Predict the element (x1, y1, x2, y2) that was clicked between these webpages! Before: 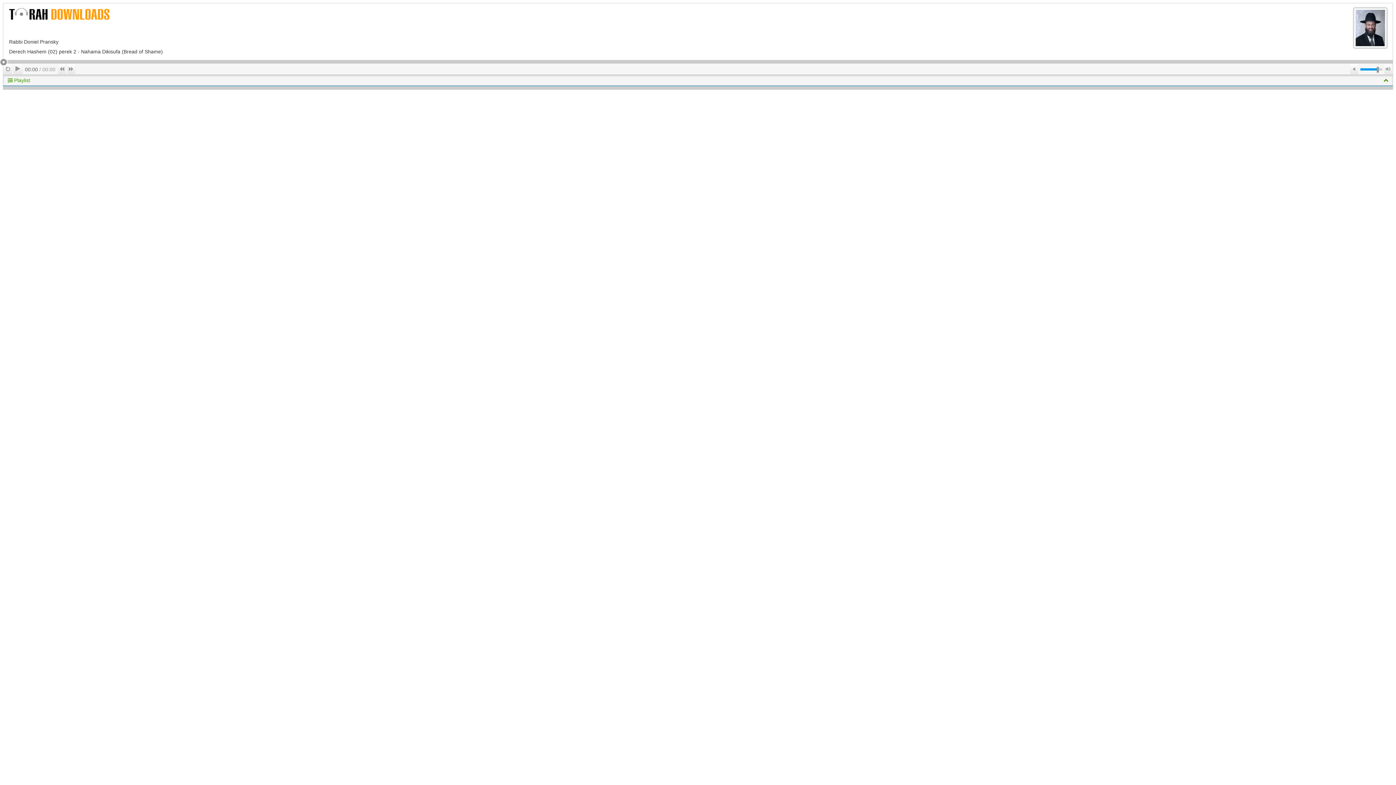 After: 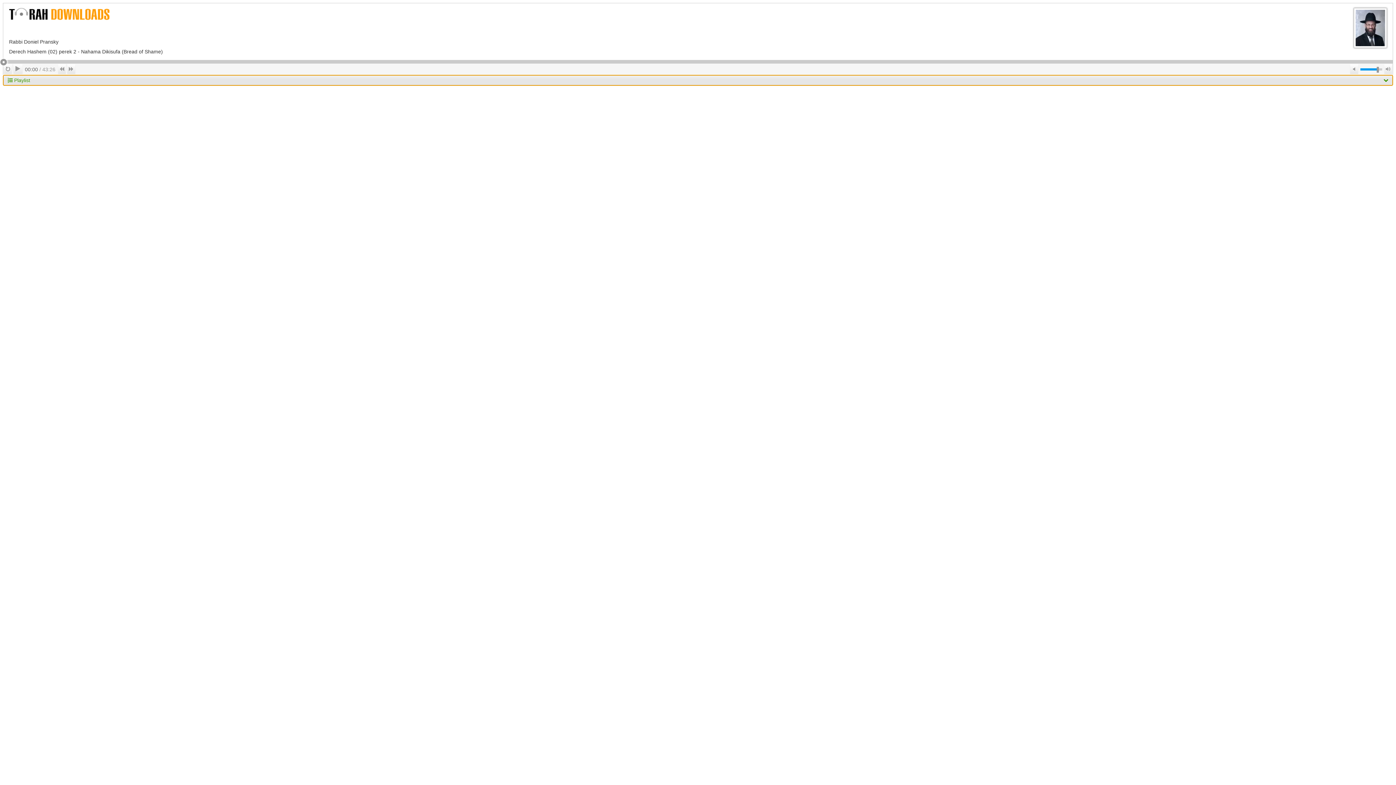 Action: label:  Playlist bbox: (2, 74, 1393, 85)